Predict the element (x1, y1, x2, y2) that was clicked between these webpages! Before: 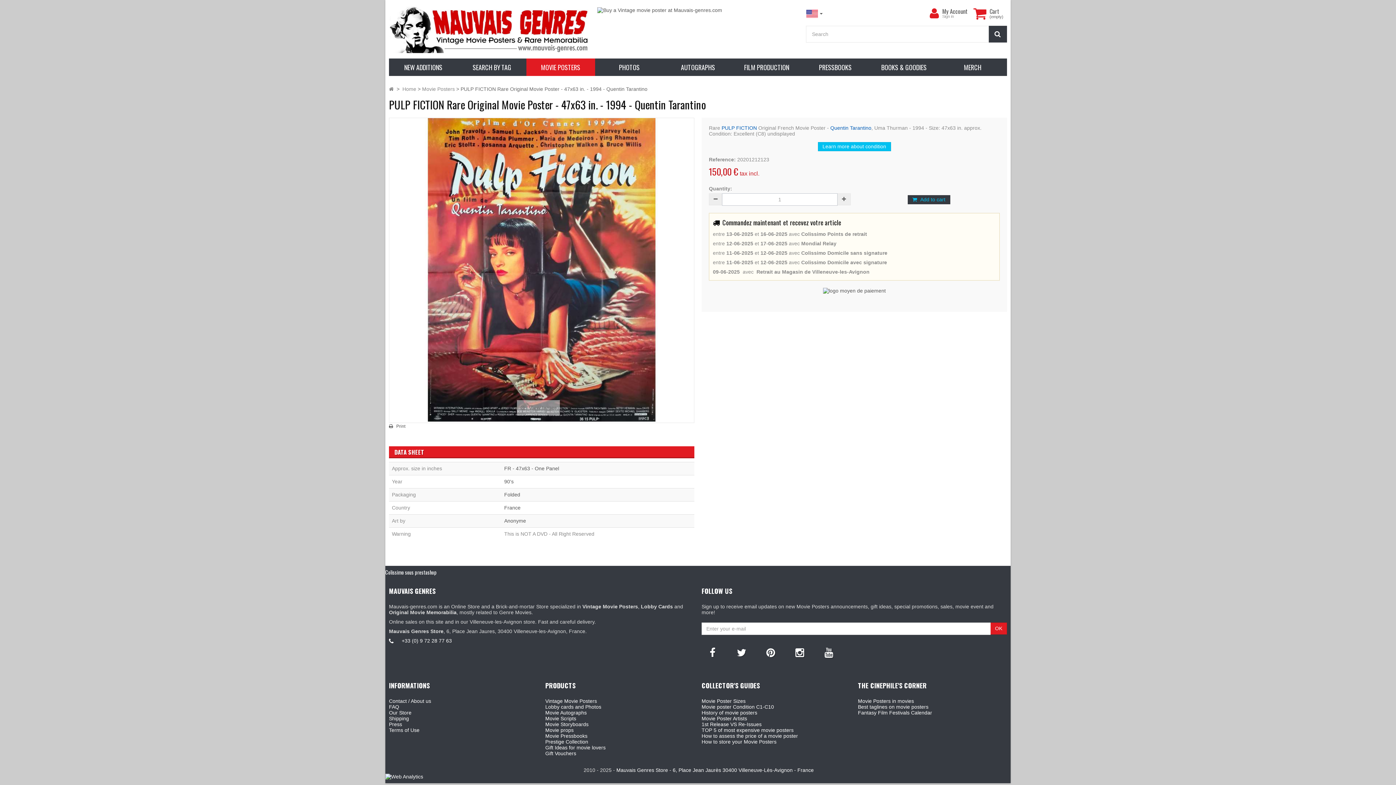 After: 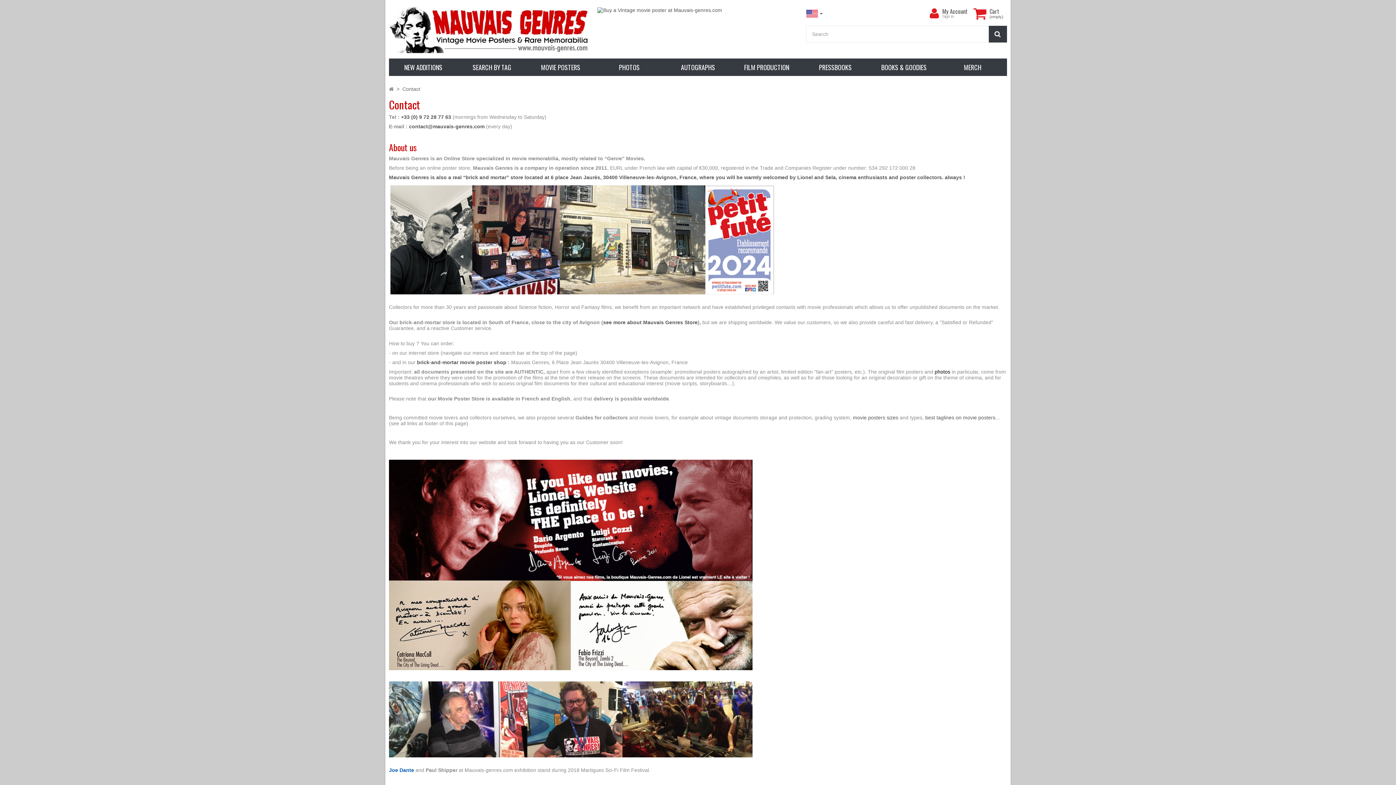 Action: label: Contact / About us bbox: (389, 698, 431, 704)